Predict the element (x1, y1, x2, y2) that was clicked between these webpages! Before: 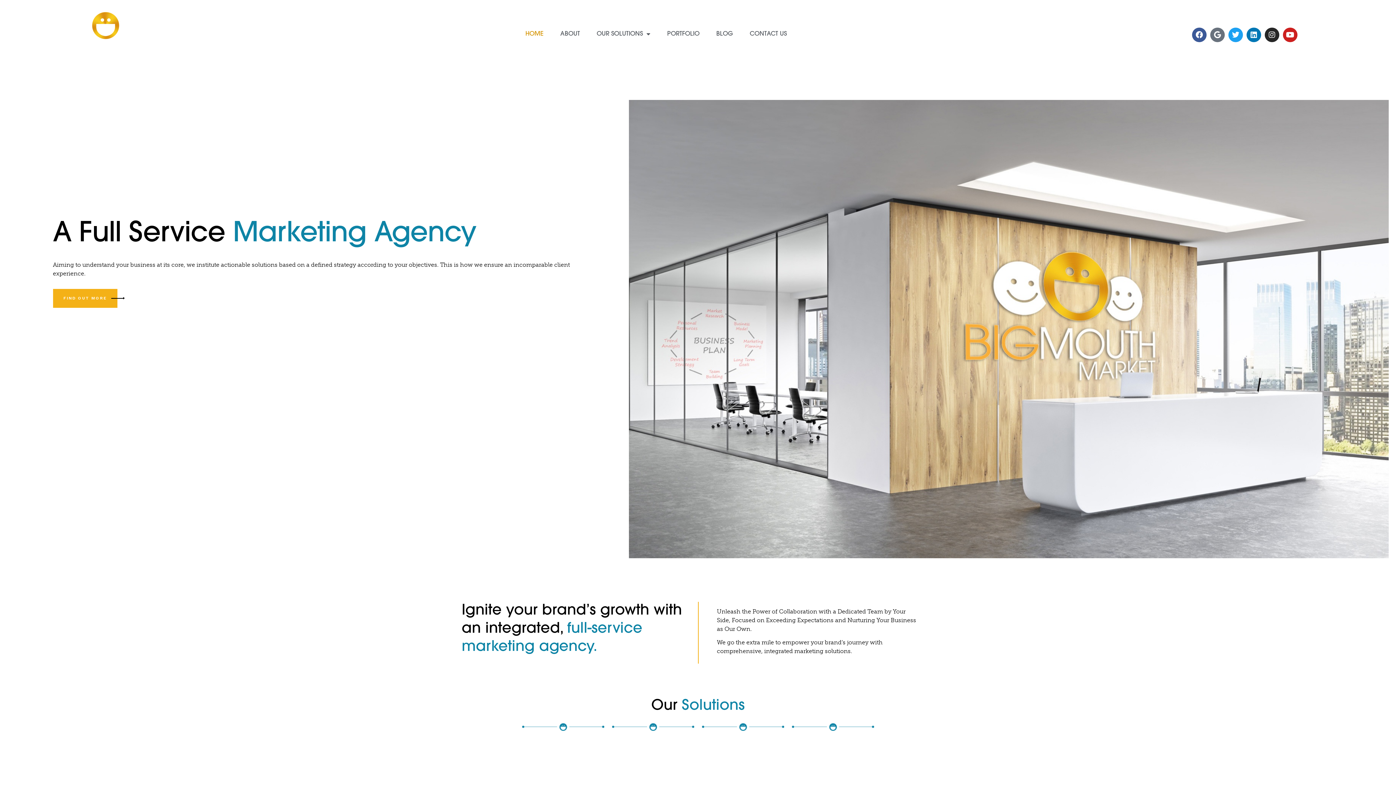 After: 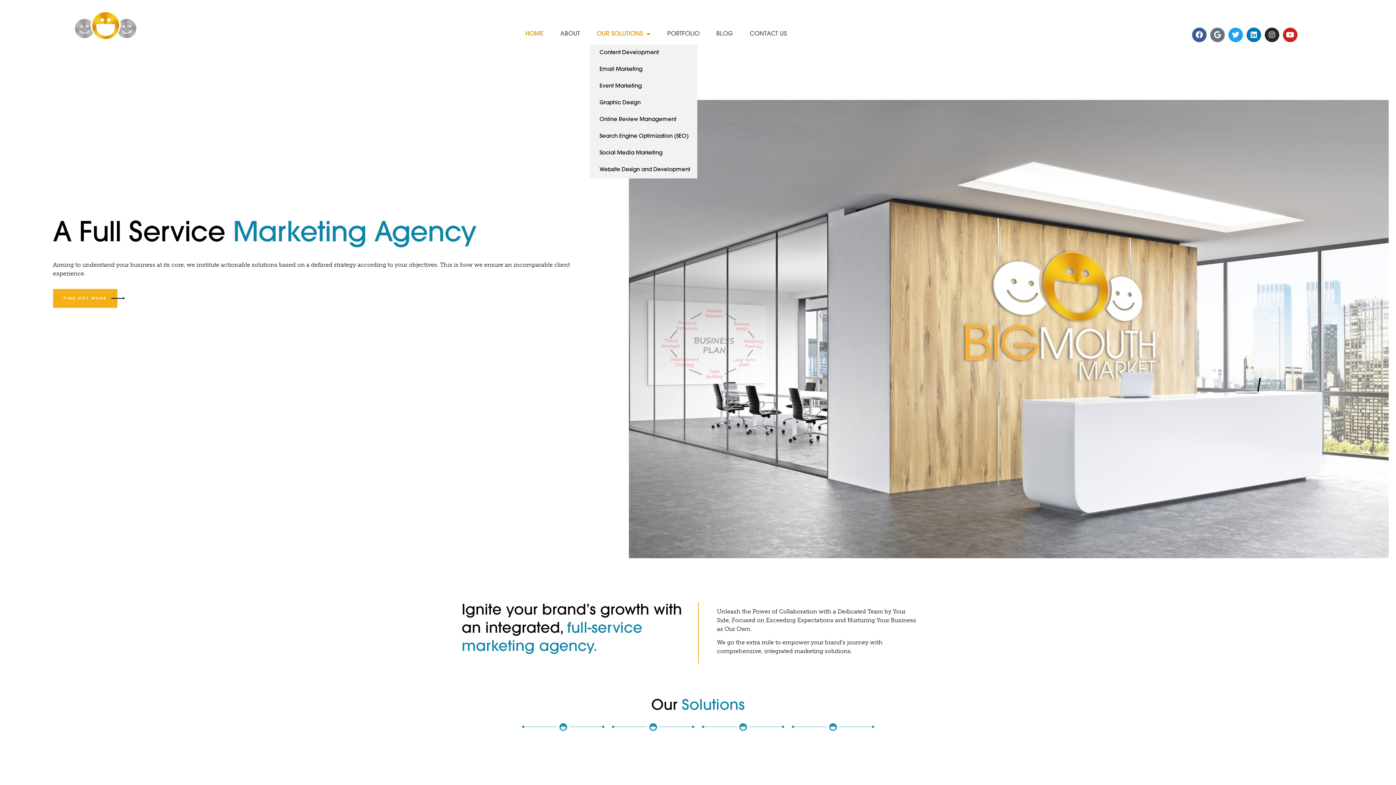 Action: label: OUR SOLUTIONS bbox: (589, 23, 657, 44)